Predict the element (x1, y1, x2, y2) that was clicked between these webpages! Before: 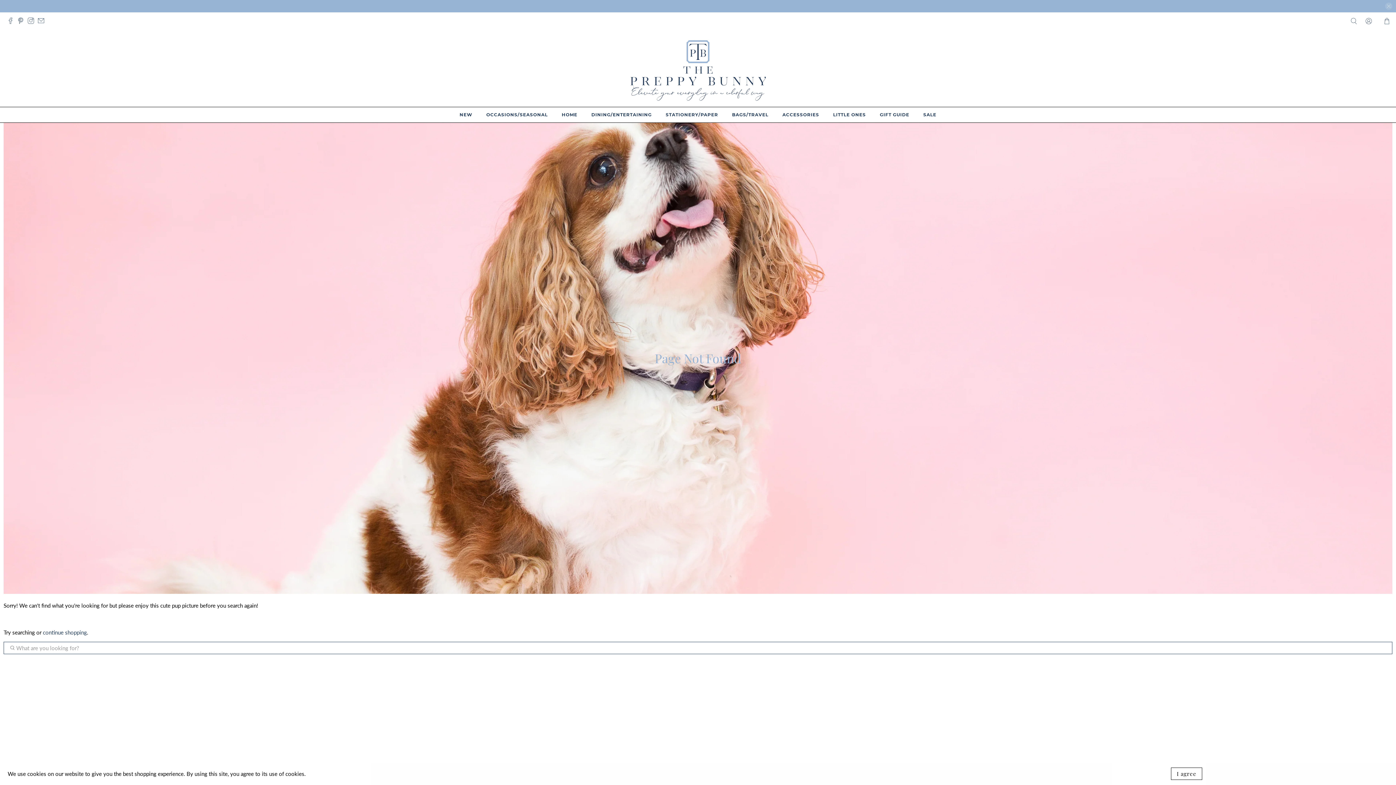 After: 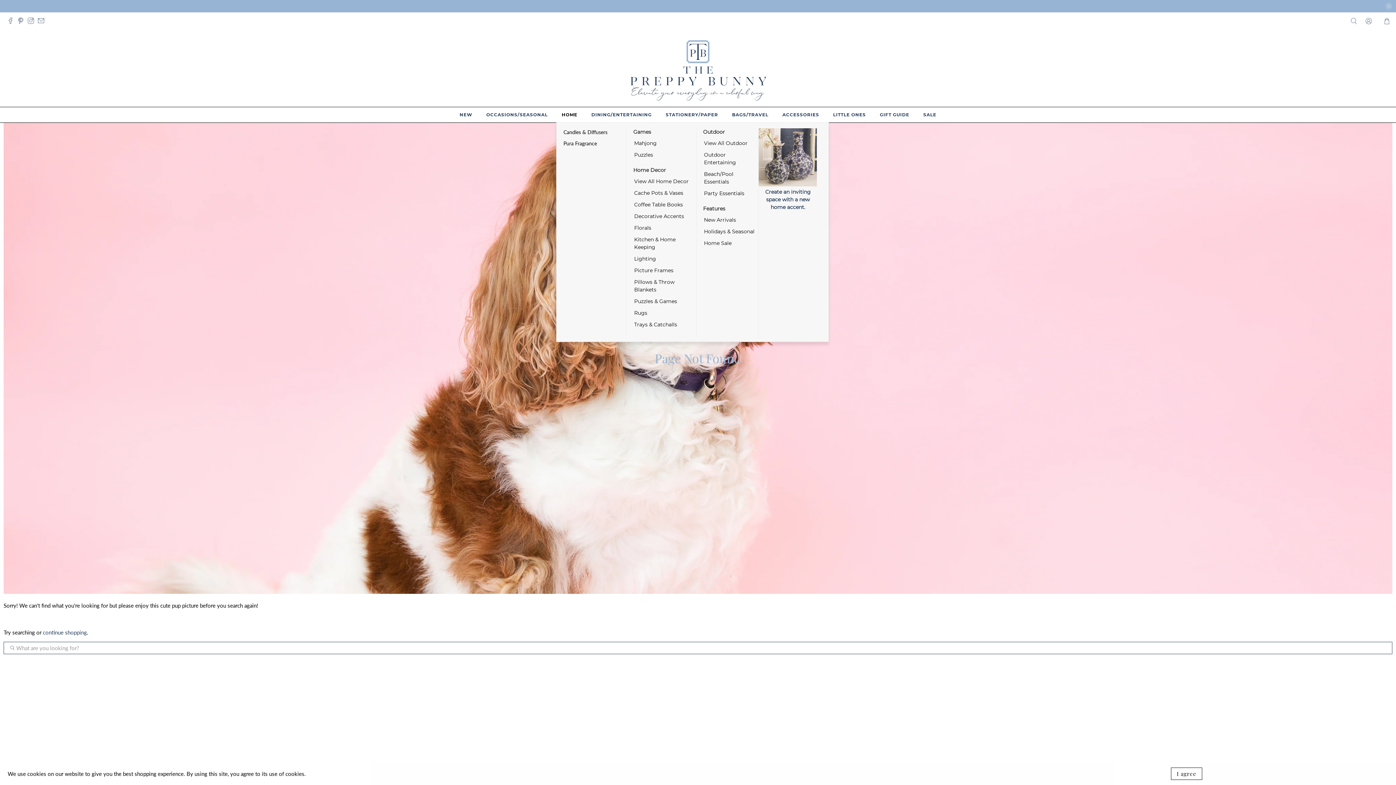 Action: label: HOME bbox: (556, 107, 583, 122)